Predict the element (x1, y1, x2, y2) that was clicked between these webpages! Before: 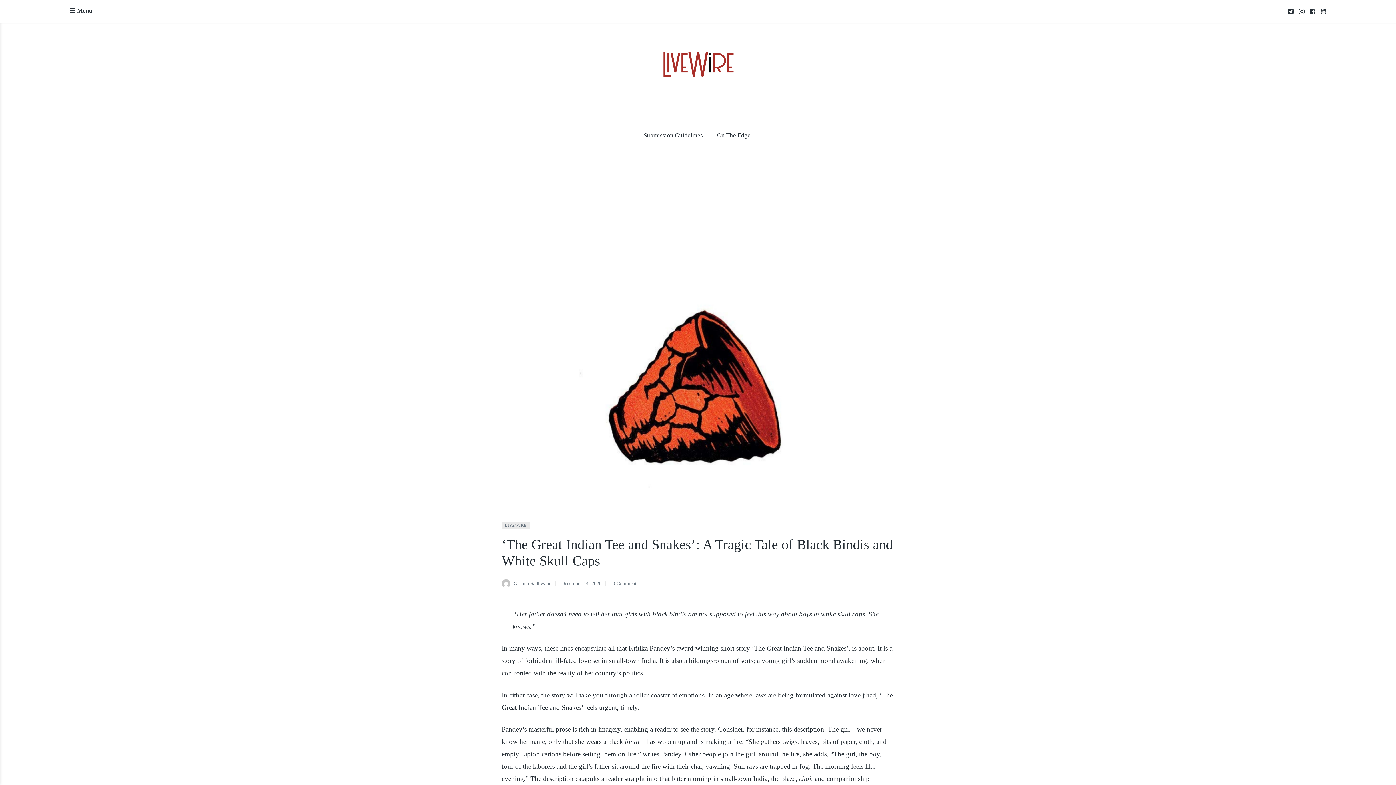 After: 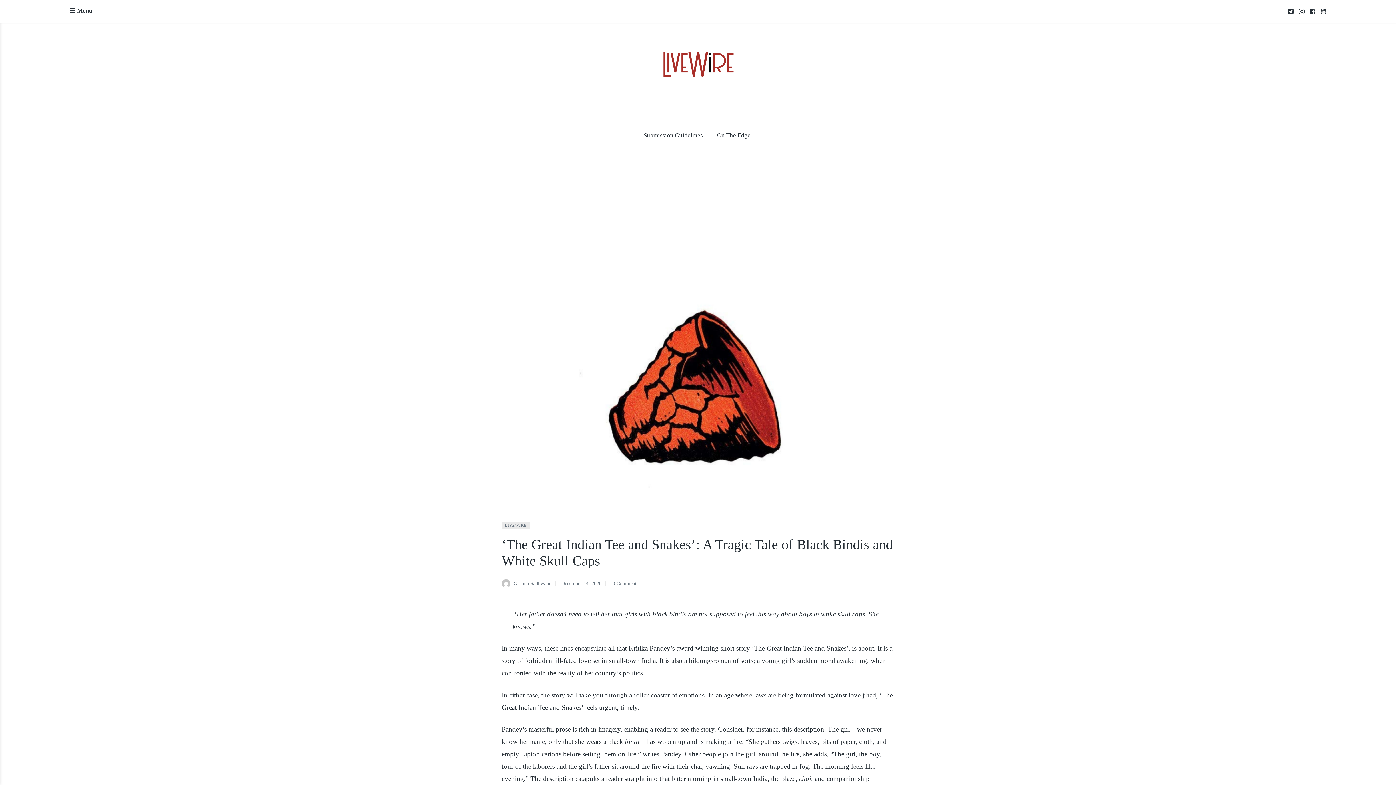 Action: bbox: (561, 581, 601, 588) label: December 14, 2020